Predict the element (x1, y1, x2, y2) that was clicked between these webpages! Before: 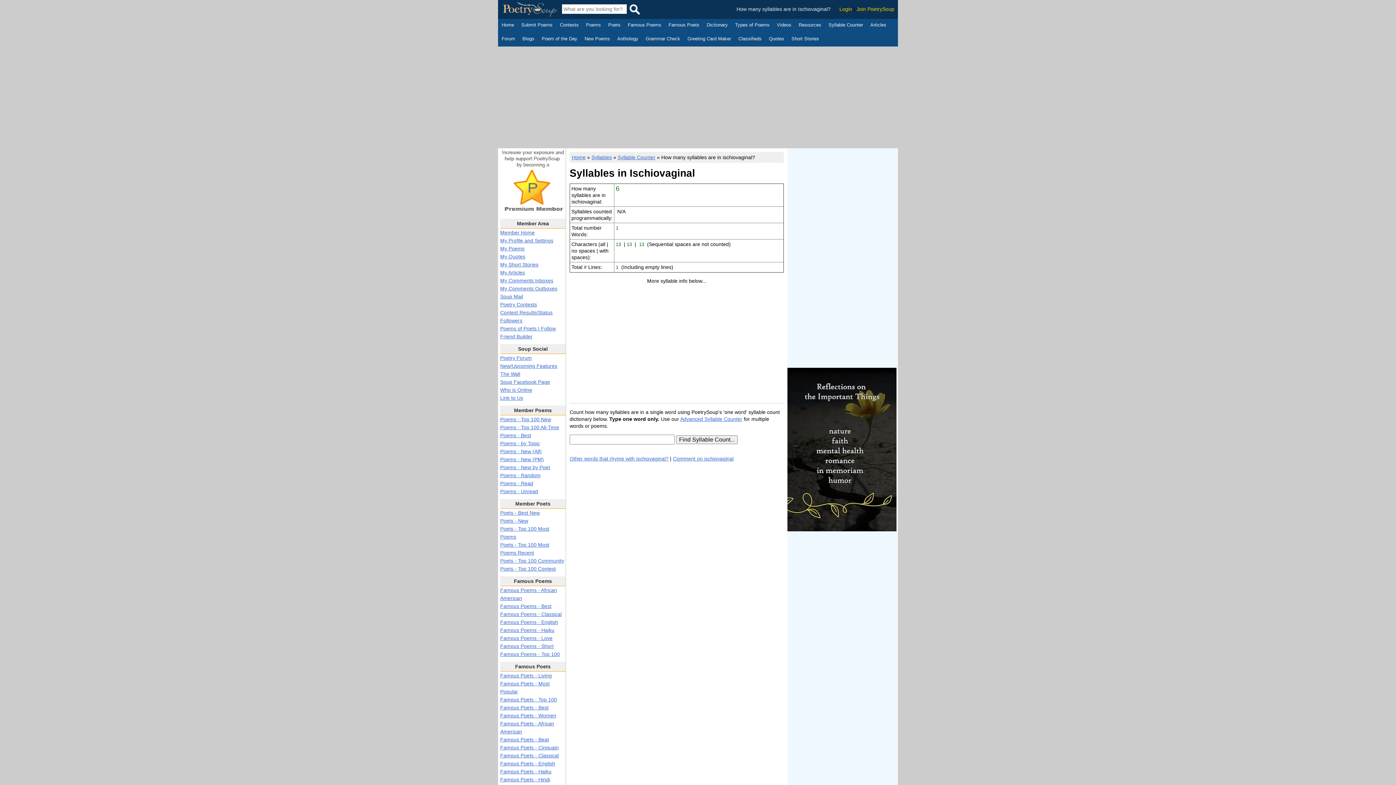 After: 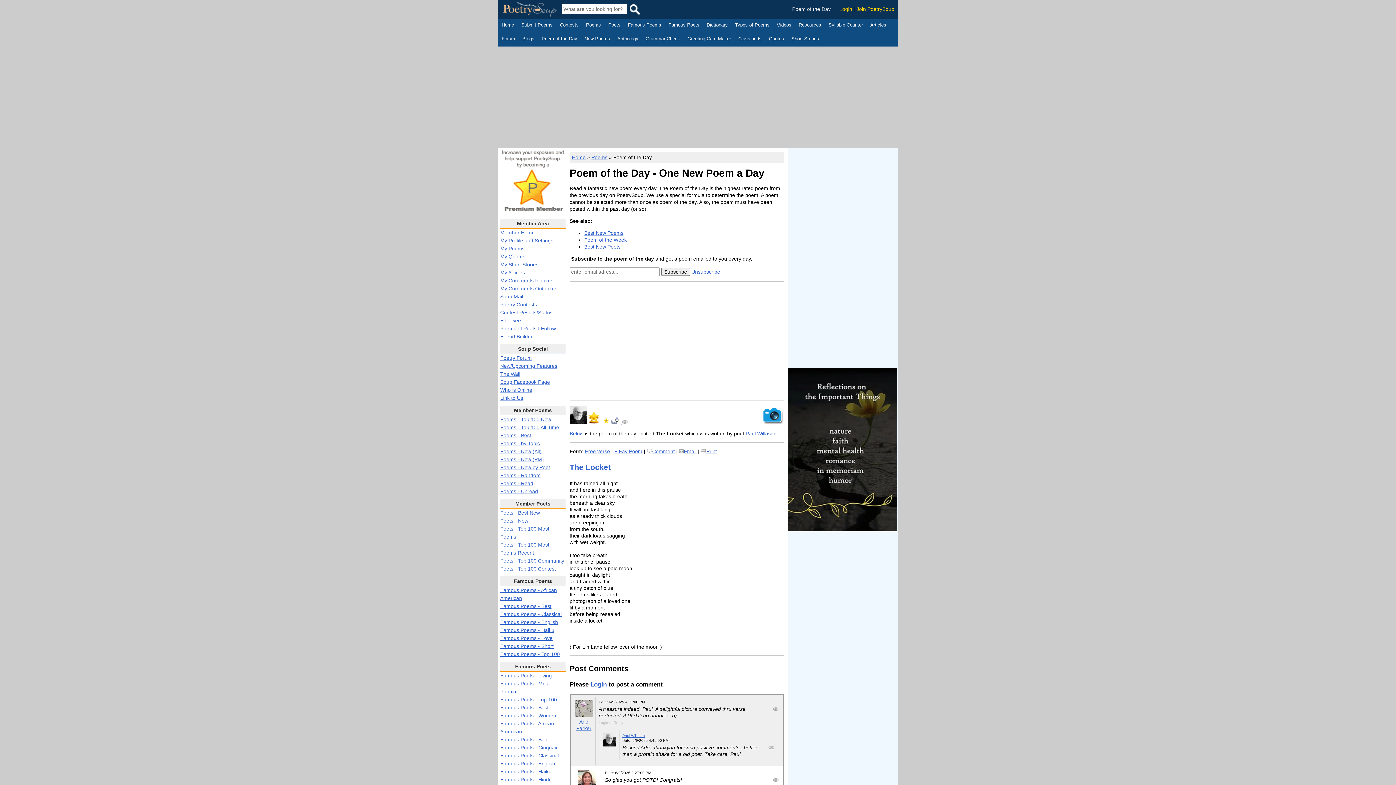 Action: label: Poem of the Day bbox: (541, 35, 577, 43)